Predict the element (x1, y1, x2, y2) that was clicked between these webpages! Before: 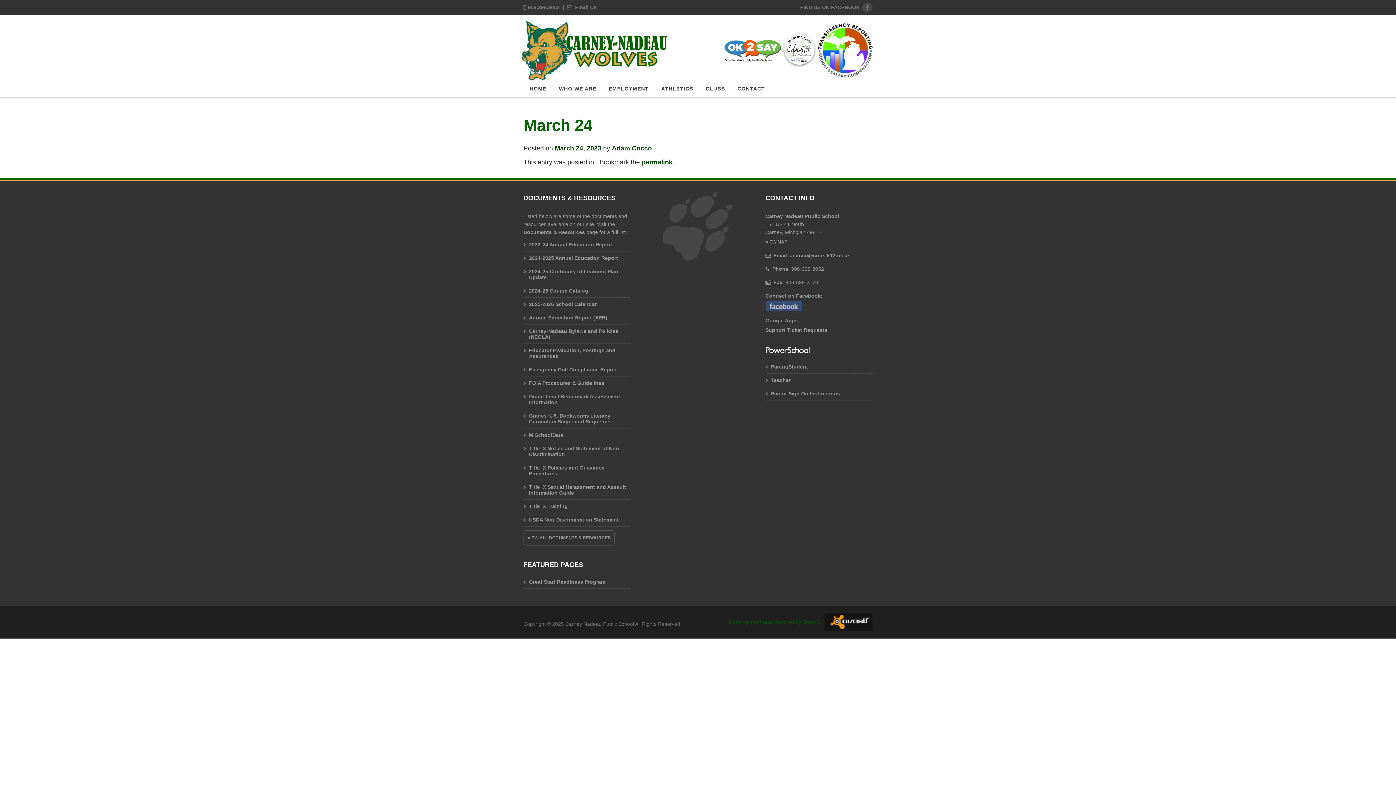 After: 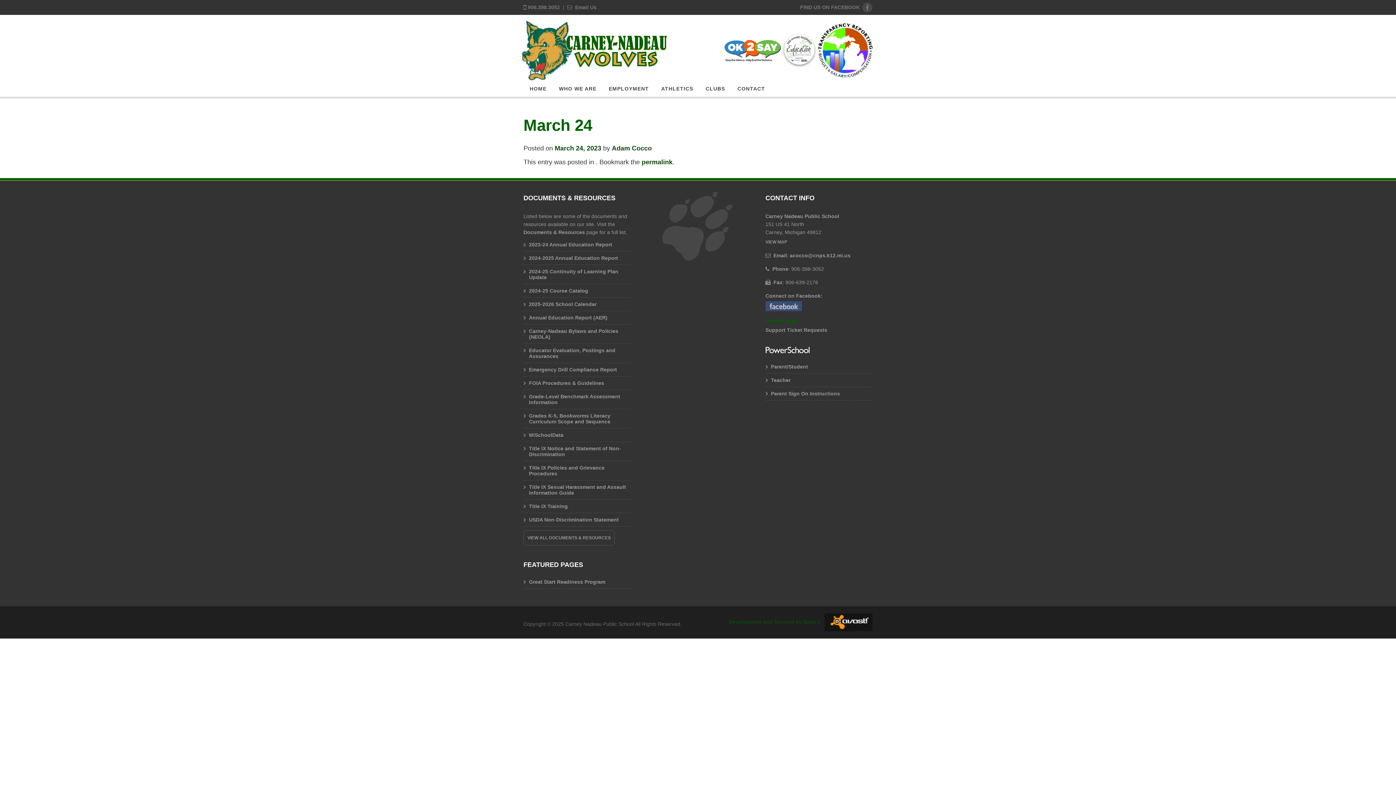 Action: label: Google Apps bbox: (765, 317, 798, 323)